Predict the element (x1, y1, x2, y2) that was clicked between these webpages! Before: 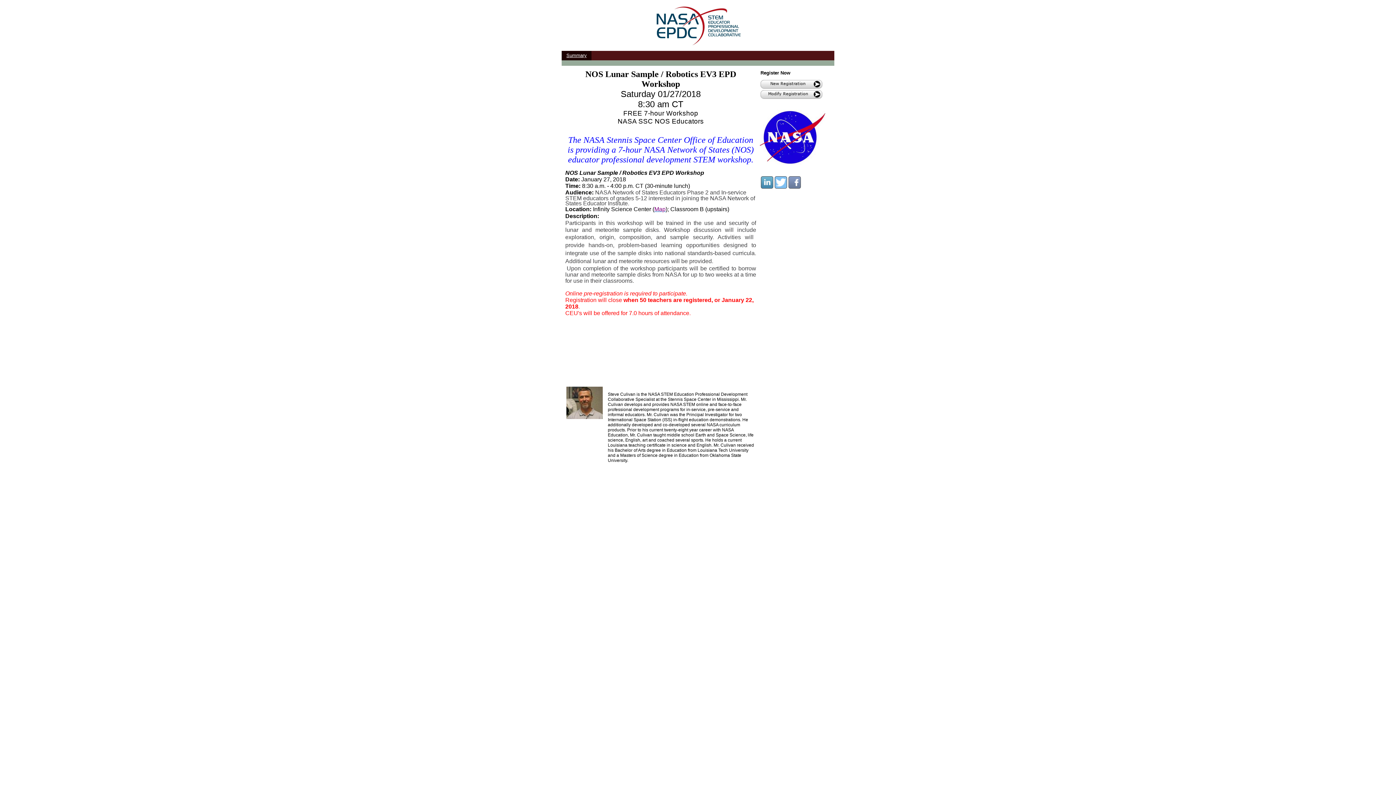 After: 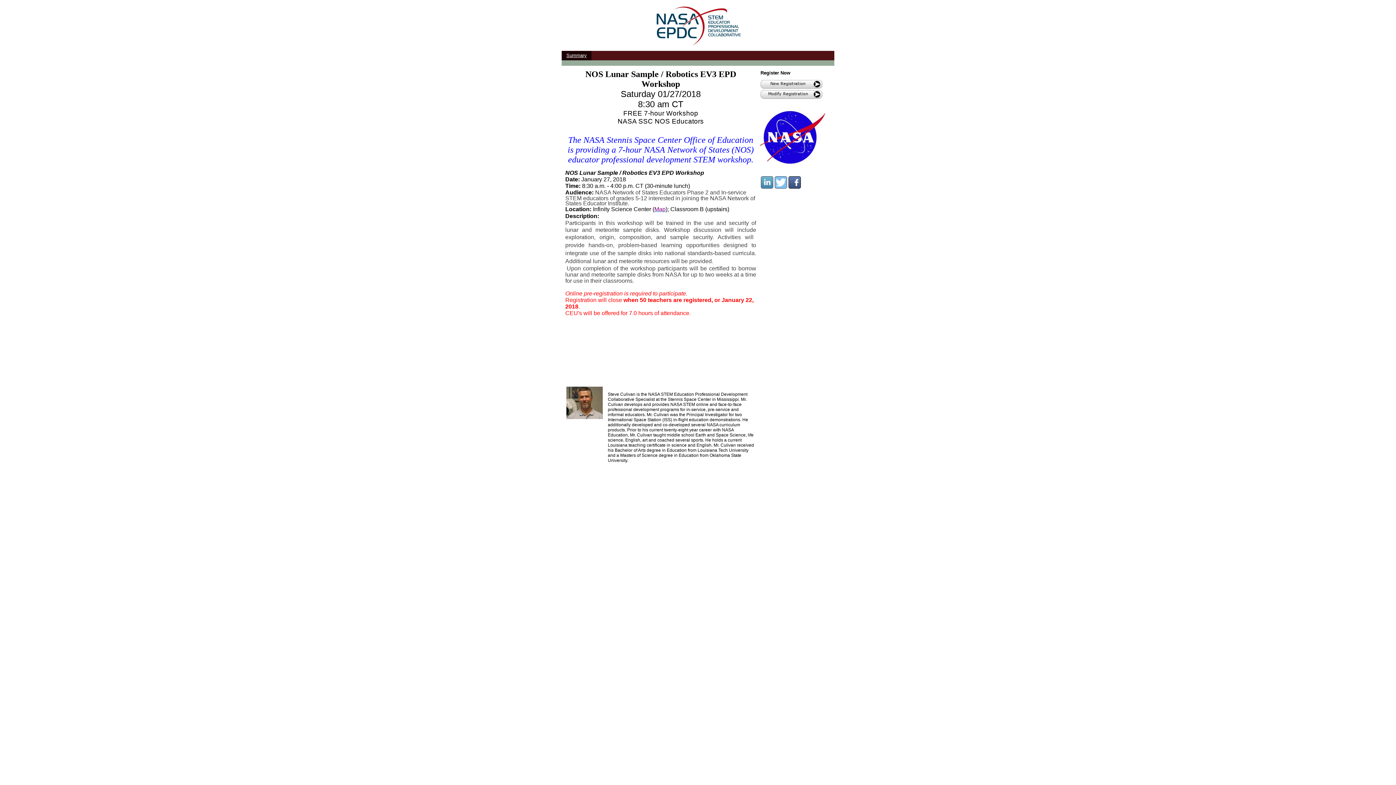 Action: bbox: (788, 176, 801, 188)